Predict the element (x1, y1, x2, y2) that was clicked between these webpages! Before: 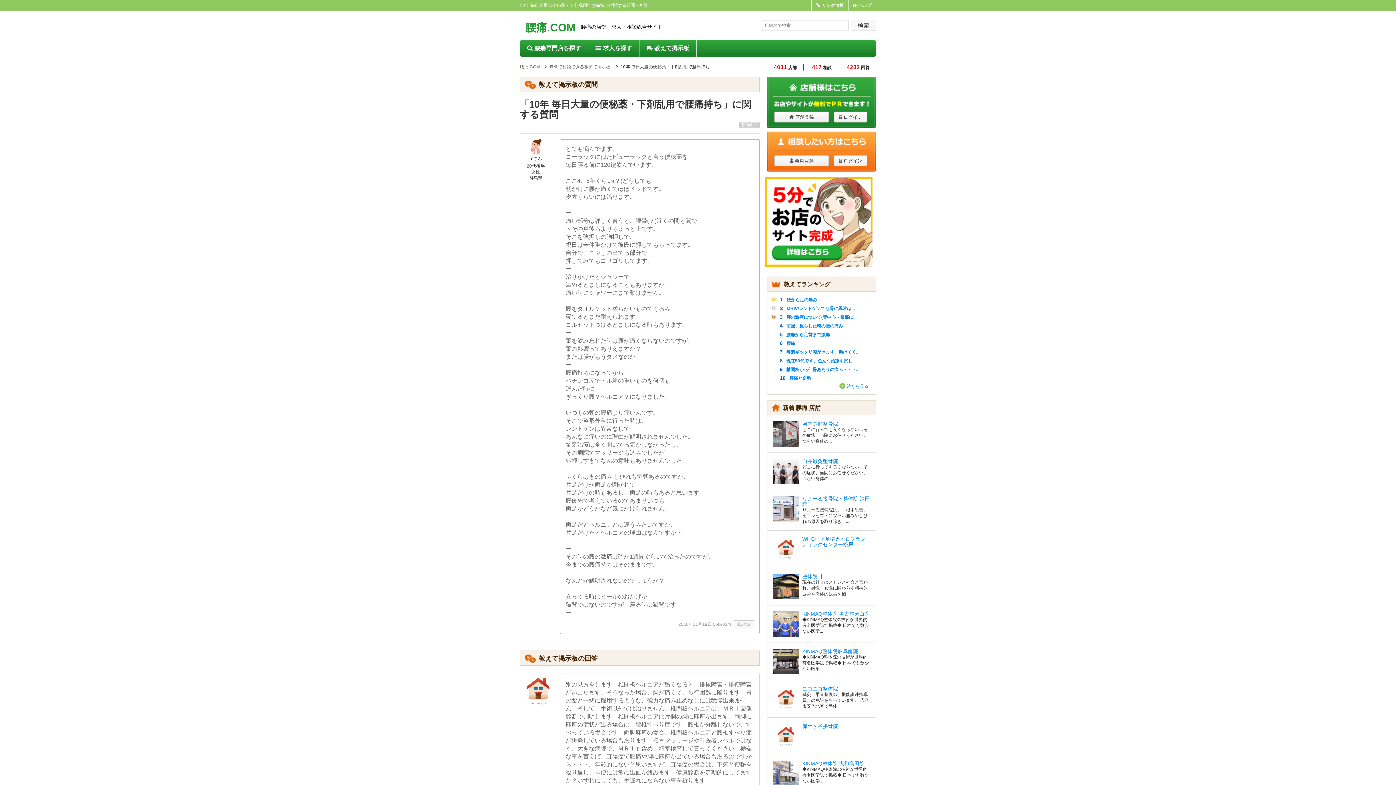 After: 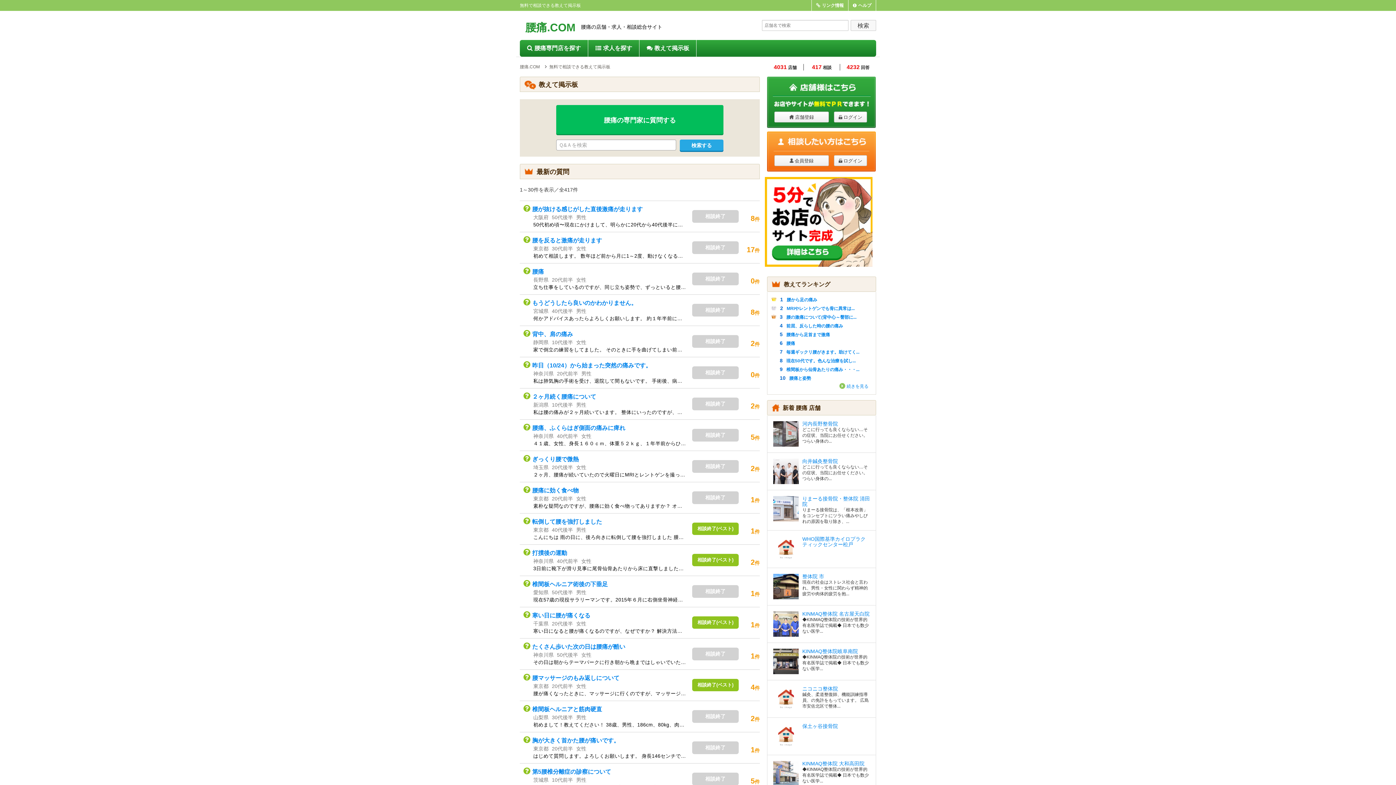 Action: label: 教えて掲示板 bbox: (639, 40, 696, 56)